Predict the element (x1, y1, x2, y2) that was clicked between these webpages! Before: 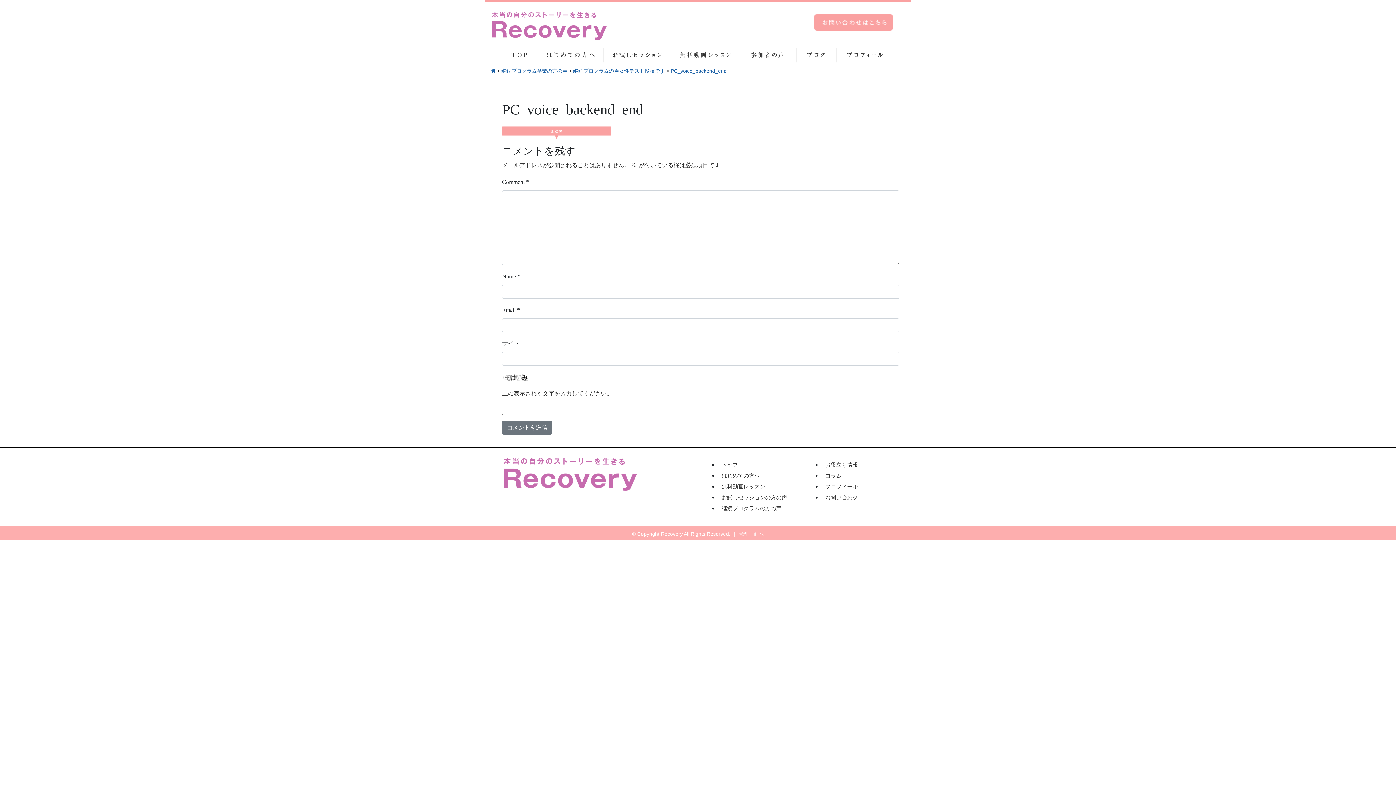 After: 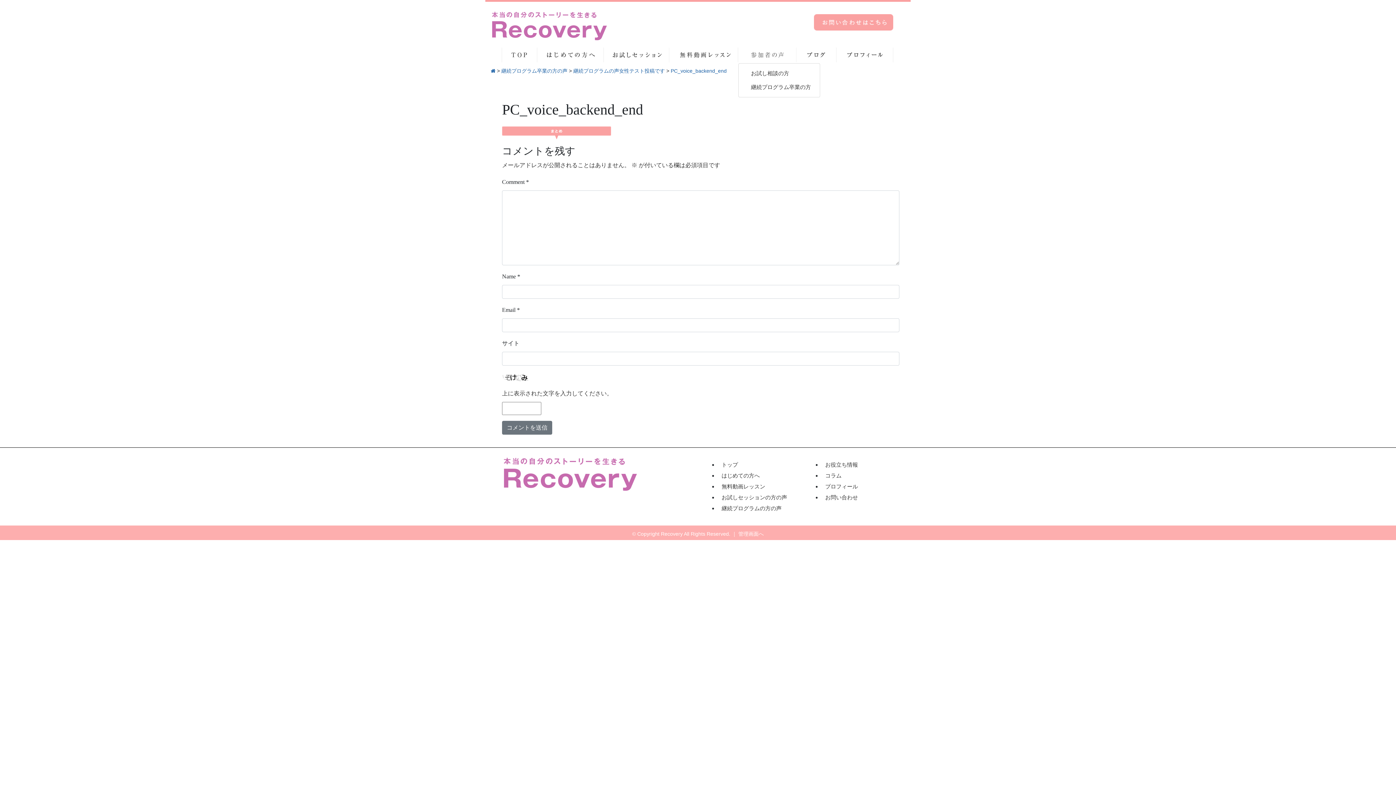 Action: bbox: (738, 47, 796, 62)